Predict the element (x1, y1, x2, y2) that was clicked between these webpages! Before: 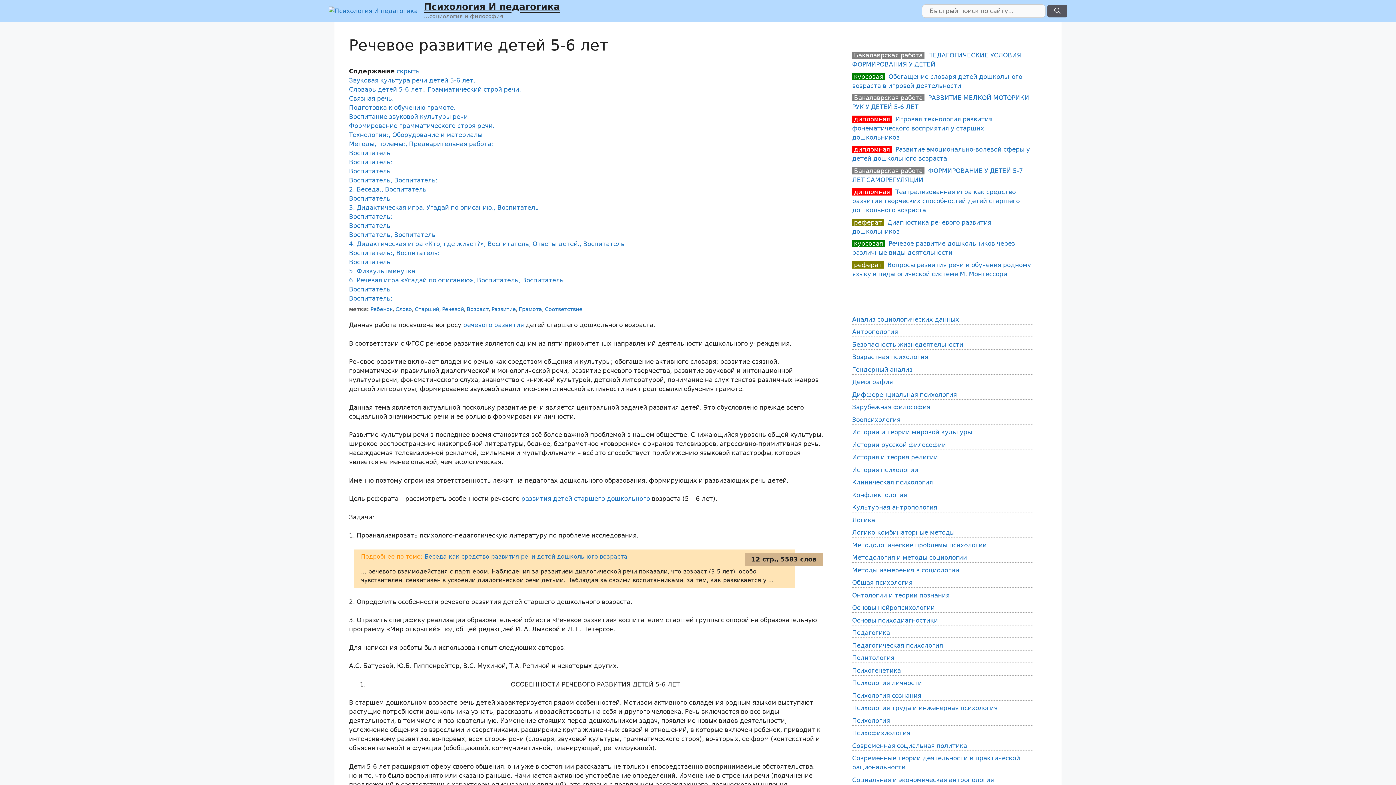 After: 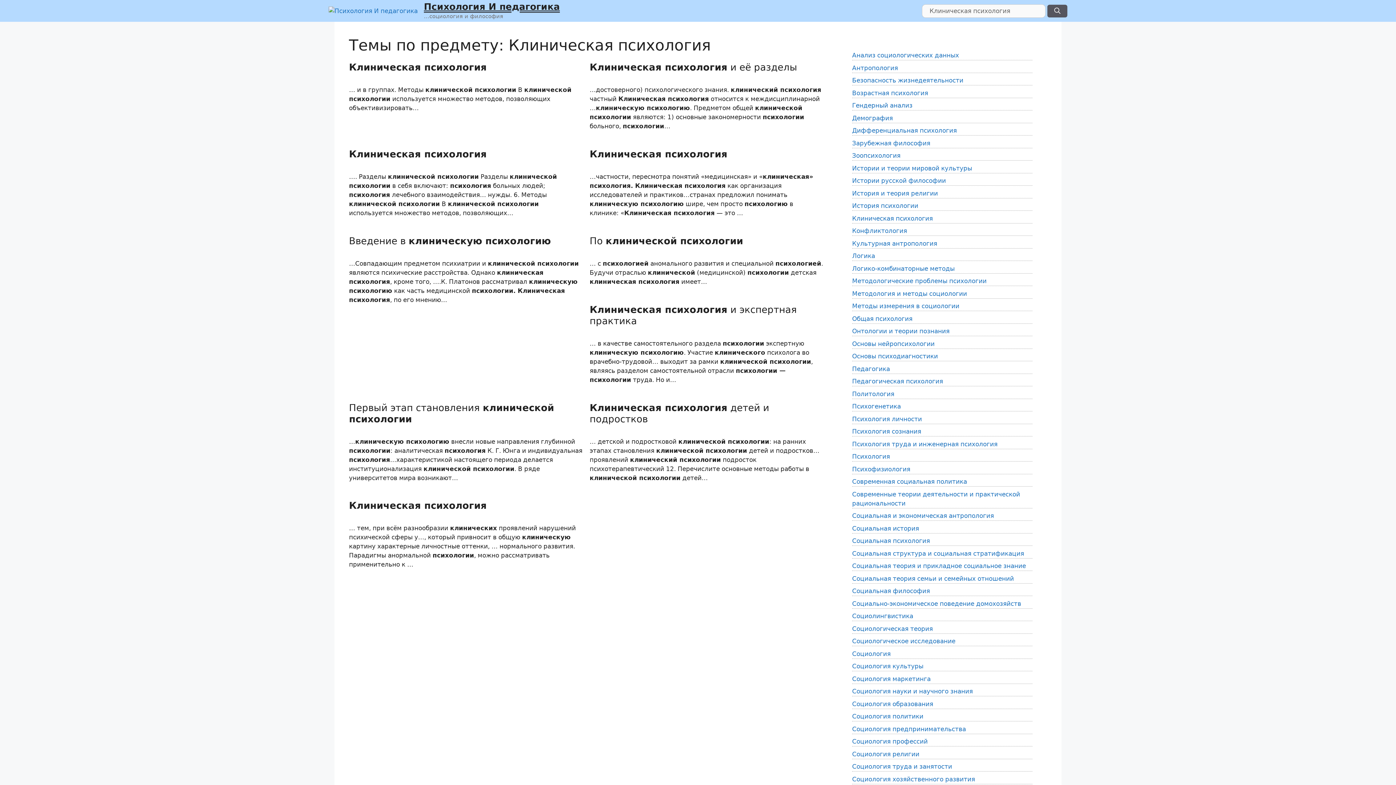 Action: bbox: (852, 478, 933, 486) label: Клиническая психология